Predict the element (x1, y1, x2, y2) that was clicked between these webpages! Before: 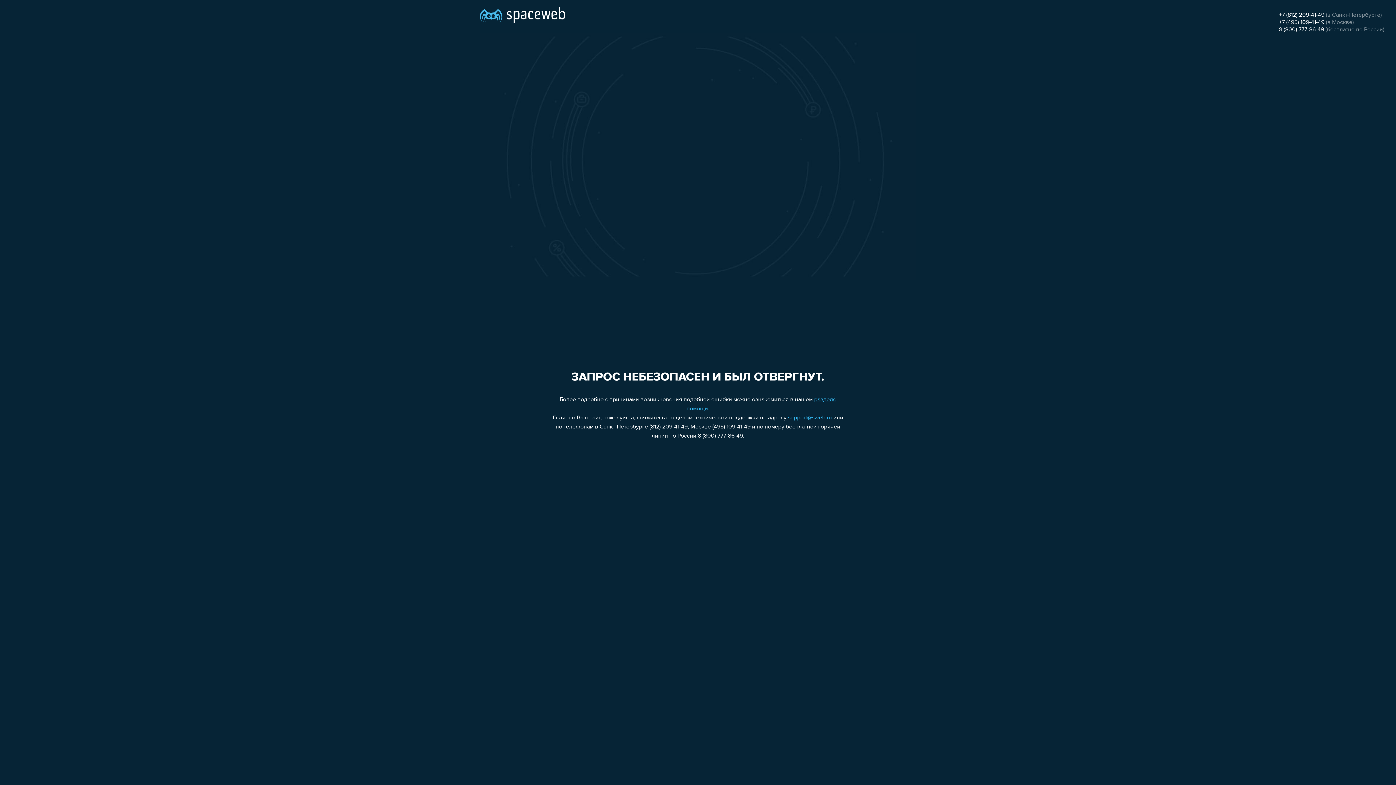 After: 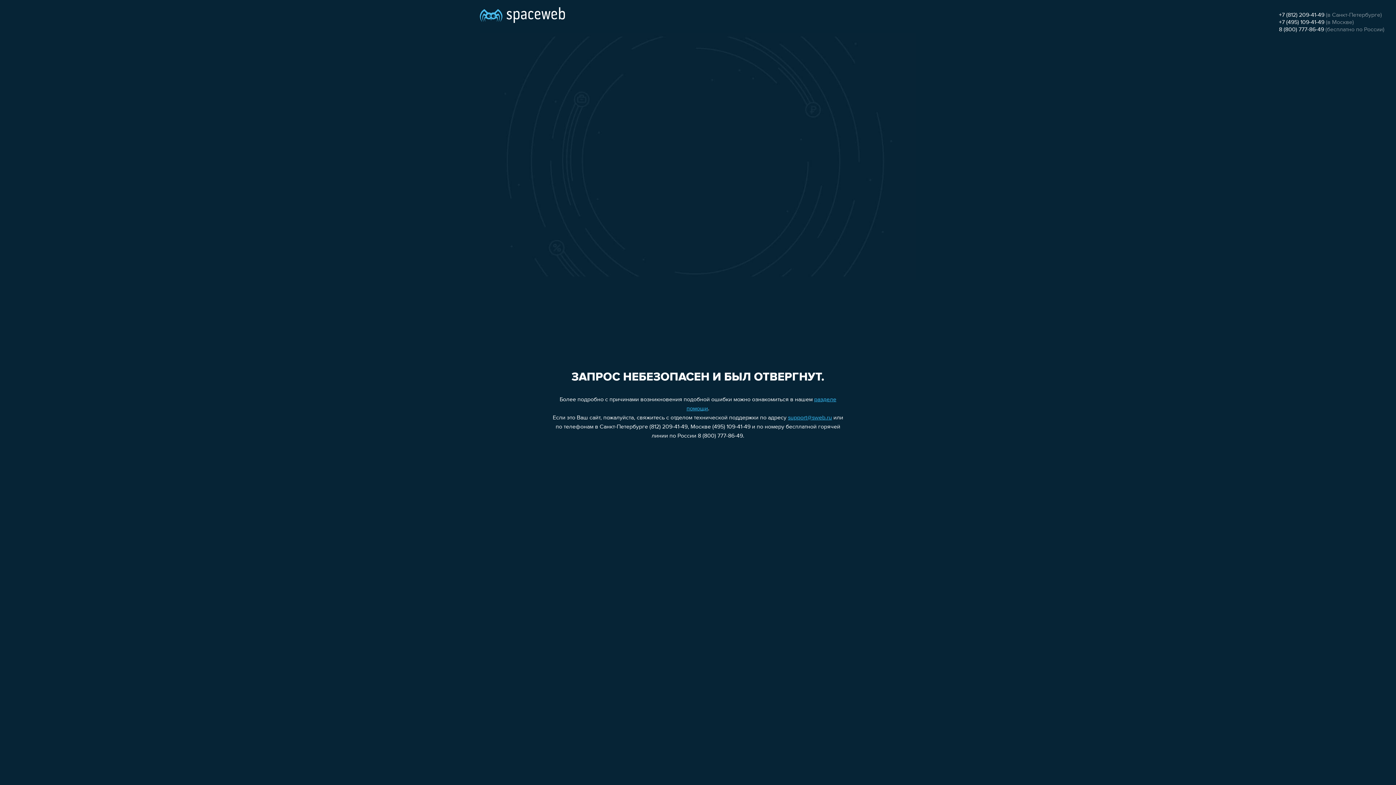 Action: label: +7 (495) 109-41-49 bbox: (1279, 19, 1324, 25)